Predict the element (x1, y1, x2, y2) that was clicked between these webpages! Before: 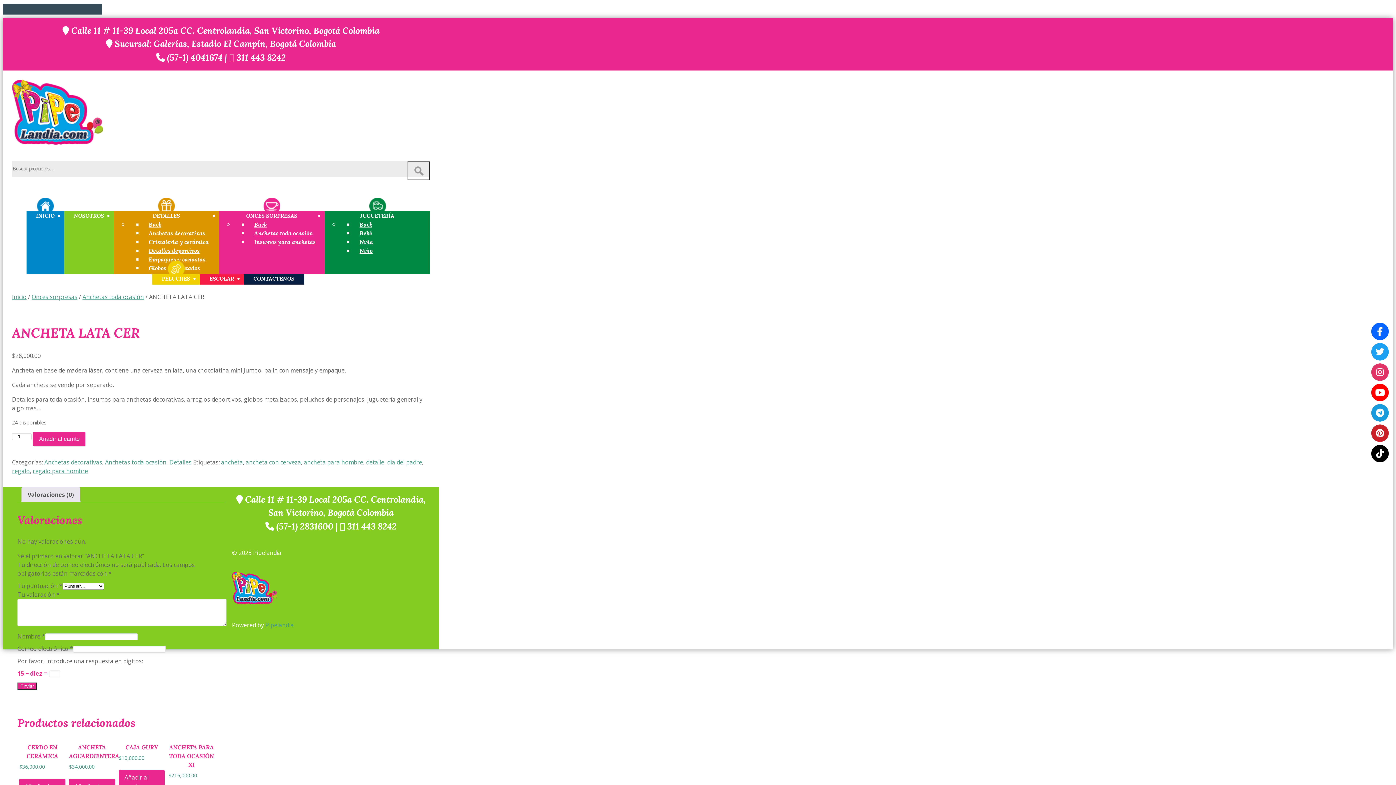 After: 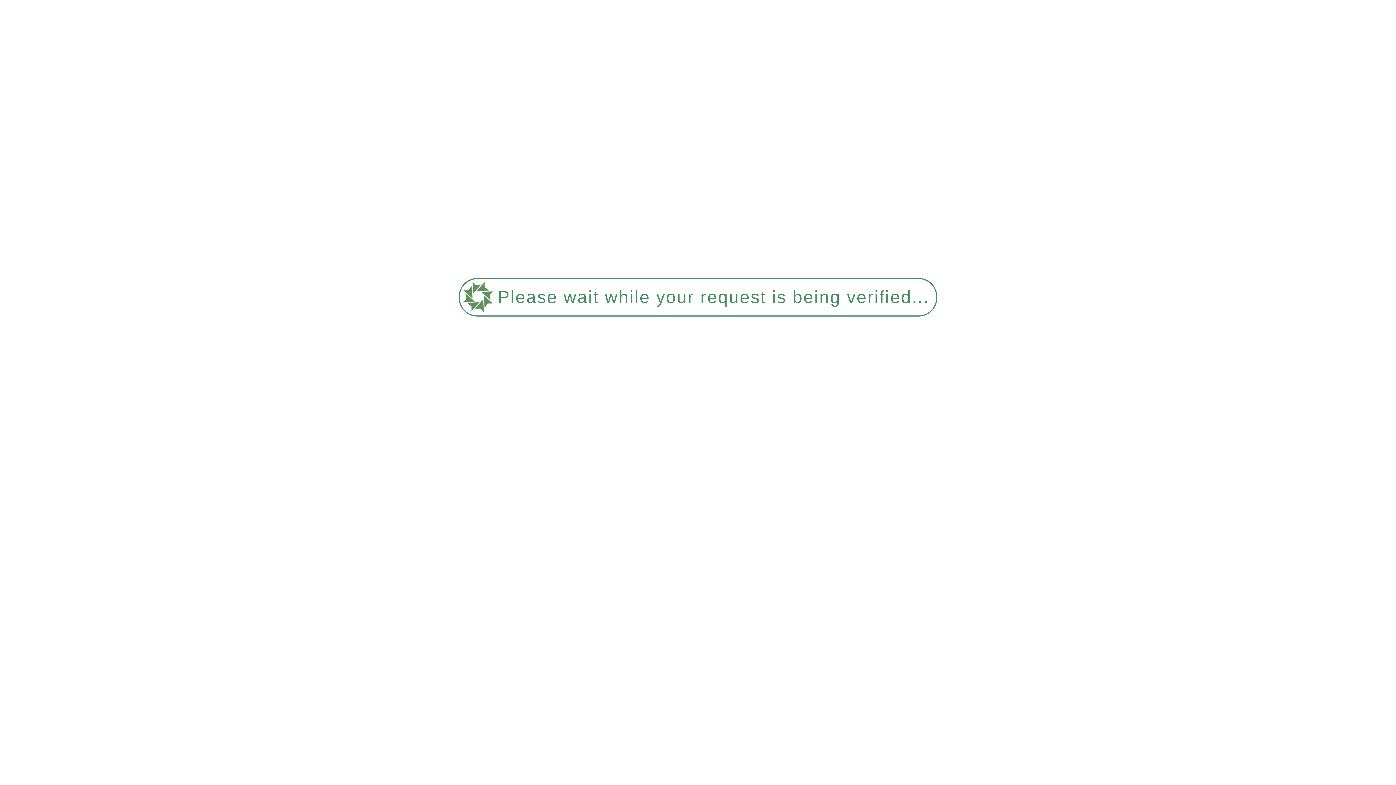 Action: label: ancheta bbox: (221, 458, 242, 466)